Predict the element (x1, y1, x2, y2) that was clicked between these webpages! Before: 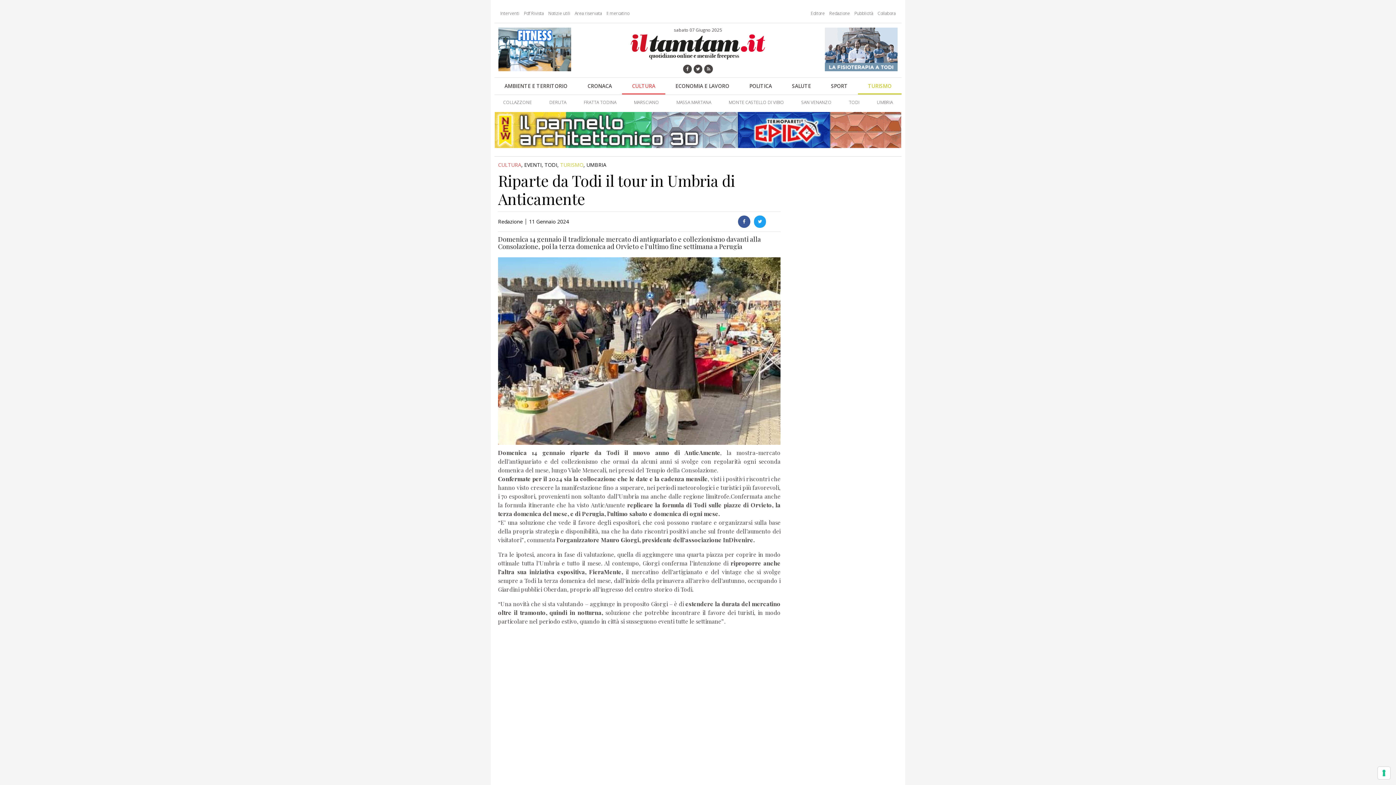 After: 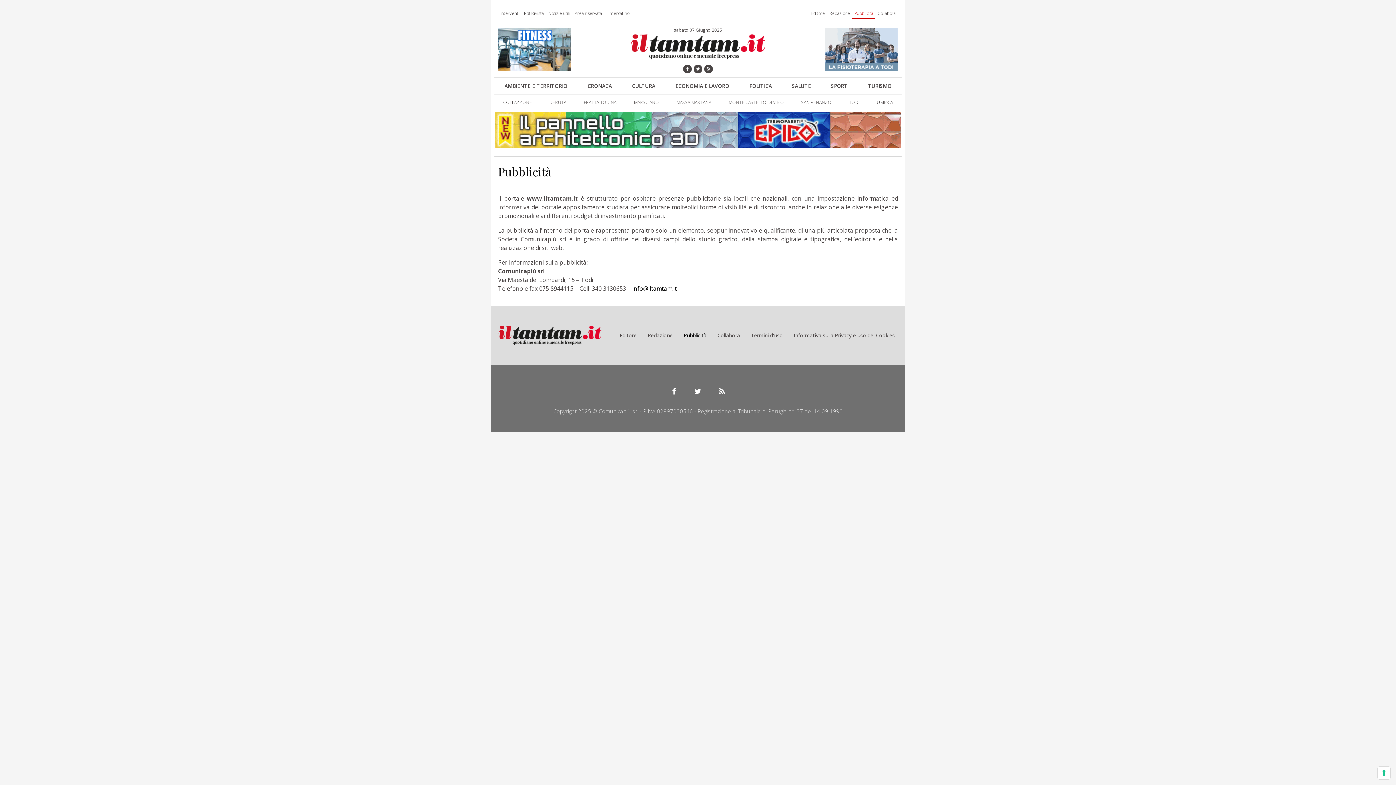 Action: label: Pubblicità bbox: (852, 7, 875, 19)